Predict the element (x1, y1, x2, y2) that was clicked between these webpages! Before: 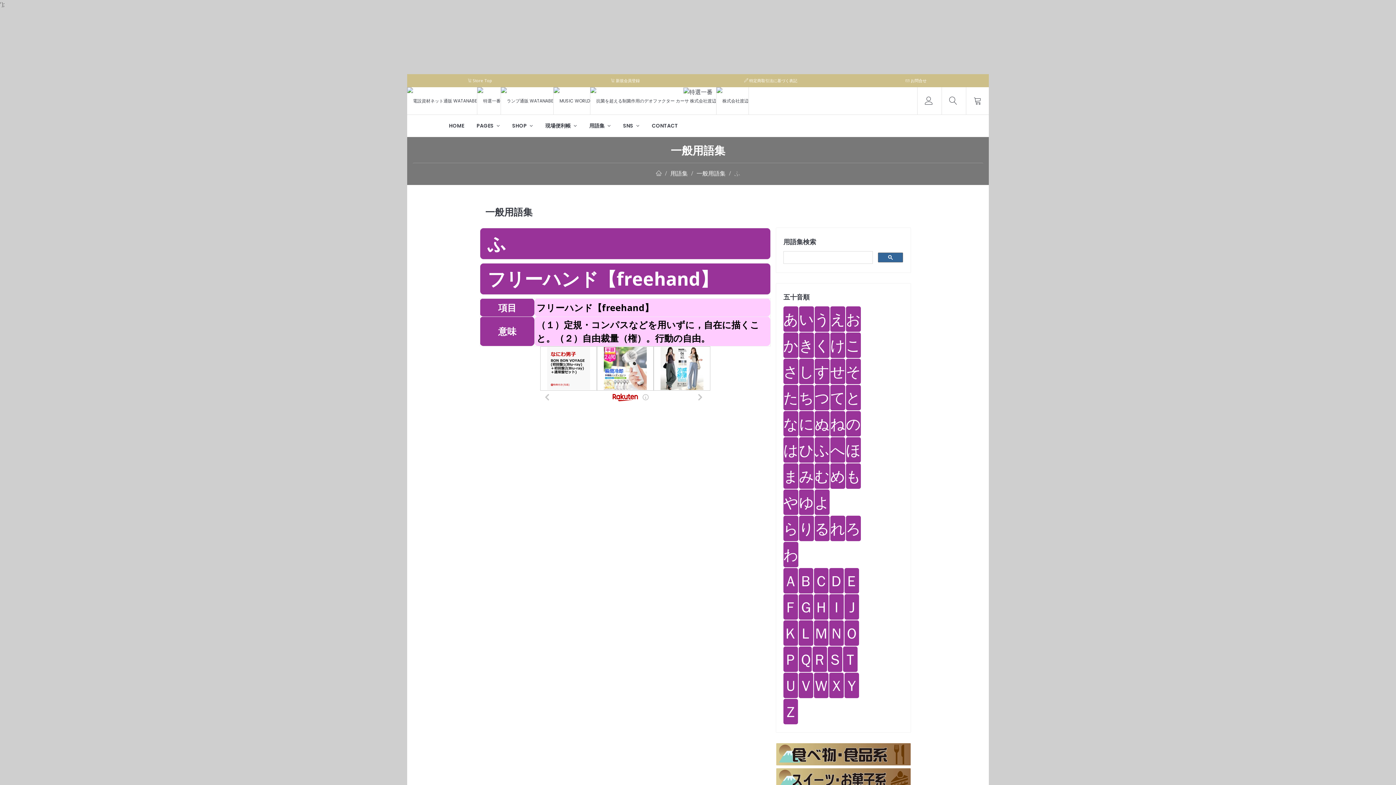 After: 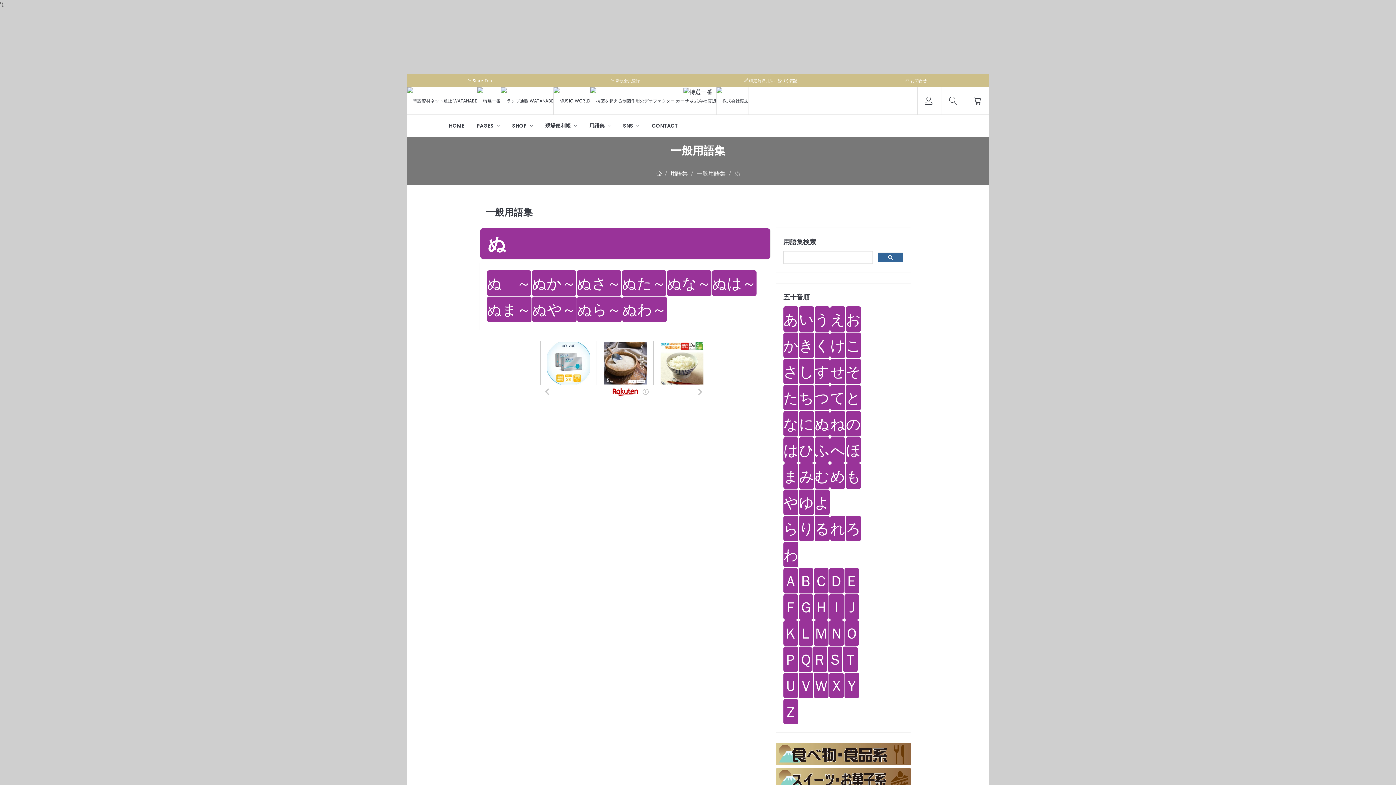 Action: label: ぬ bbox: (814, 411, 829, 436)